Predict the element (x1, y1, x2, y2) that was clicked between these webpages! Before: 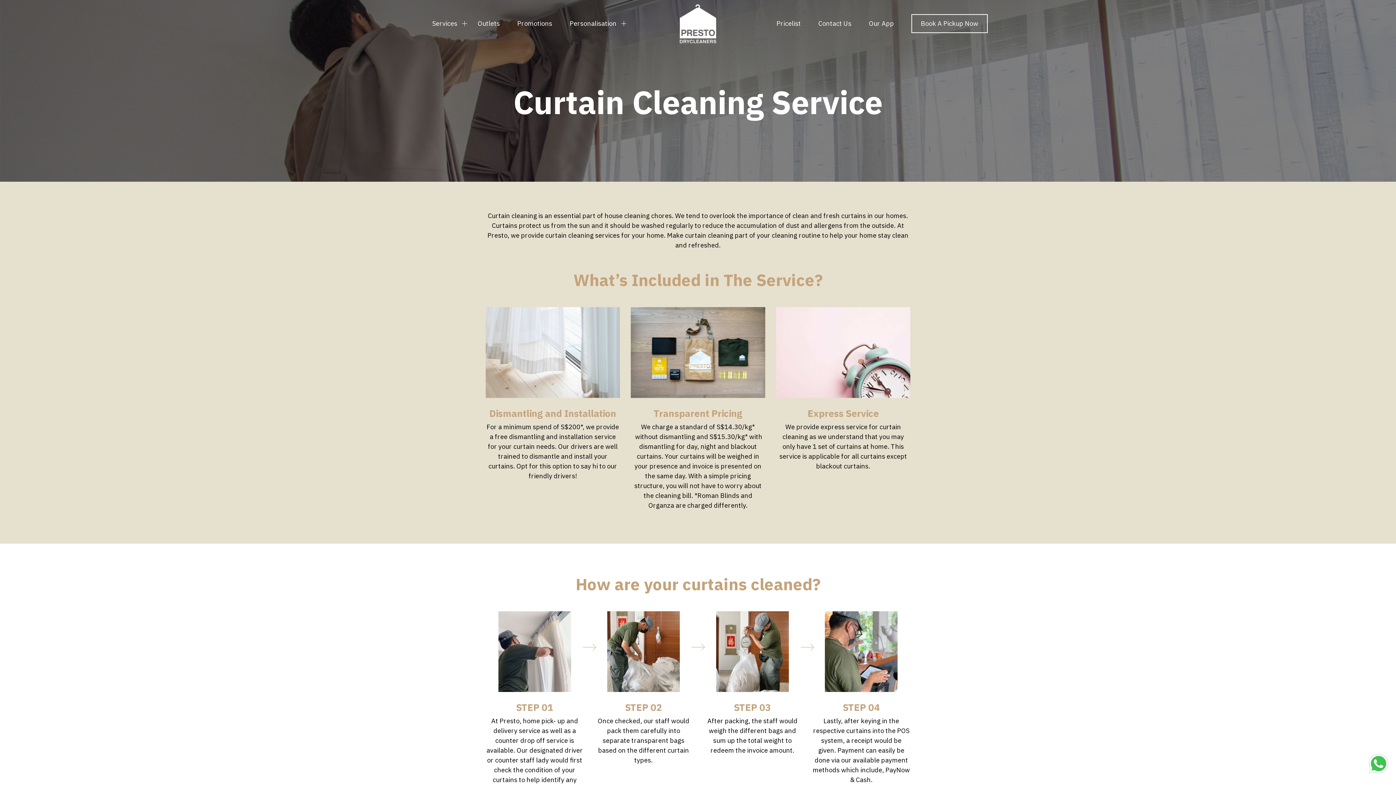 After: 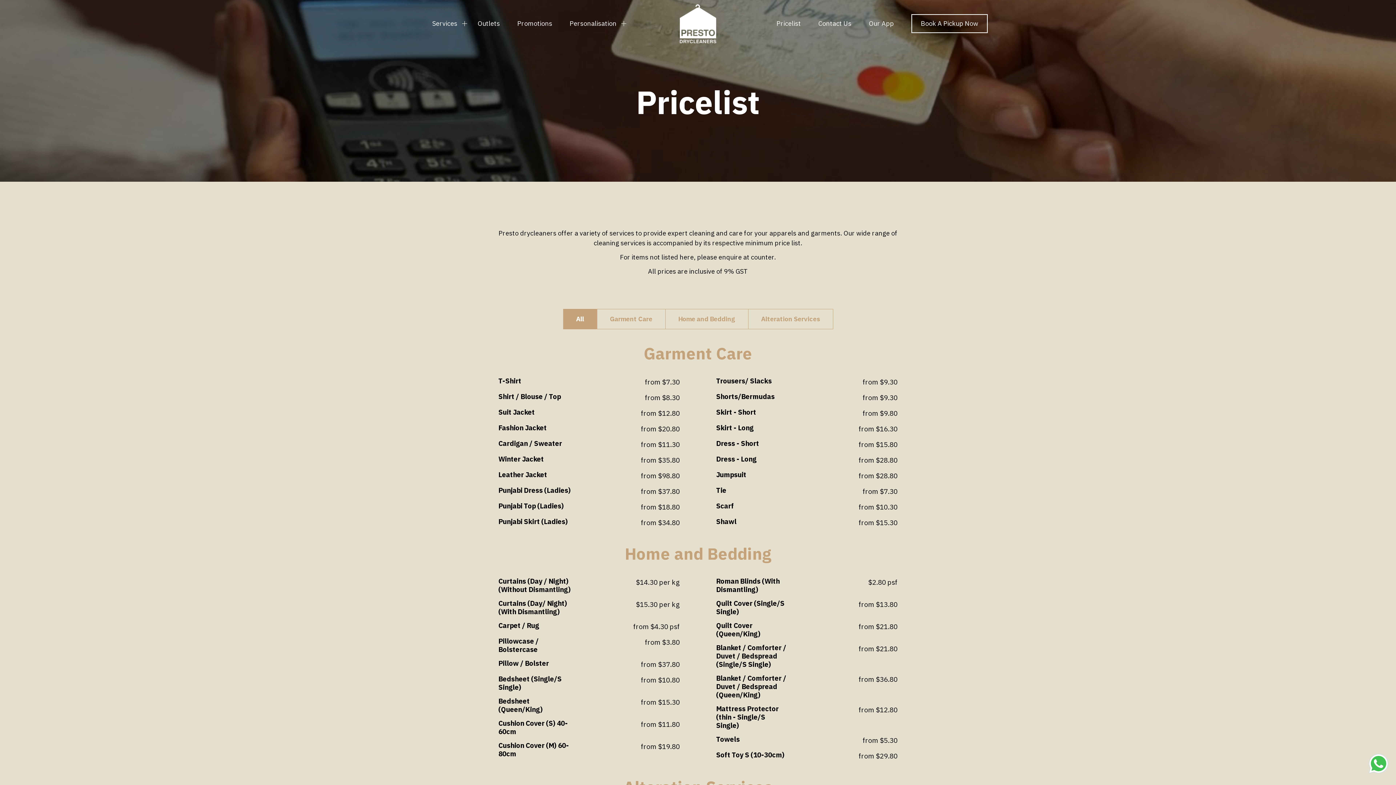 Action: bbox: (768, 14, 809, 32) label: Pricelist